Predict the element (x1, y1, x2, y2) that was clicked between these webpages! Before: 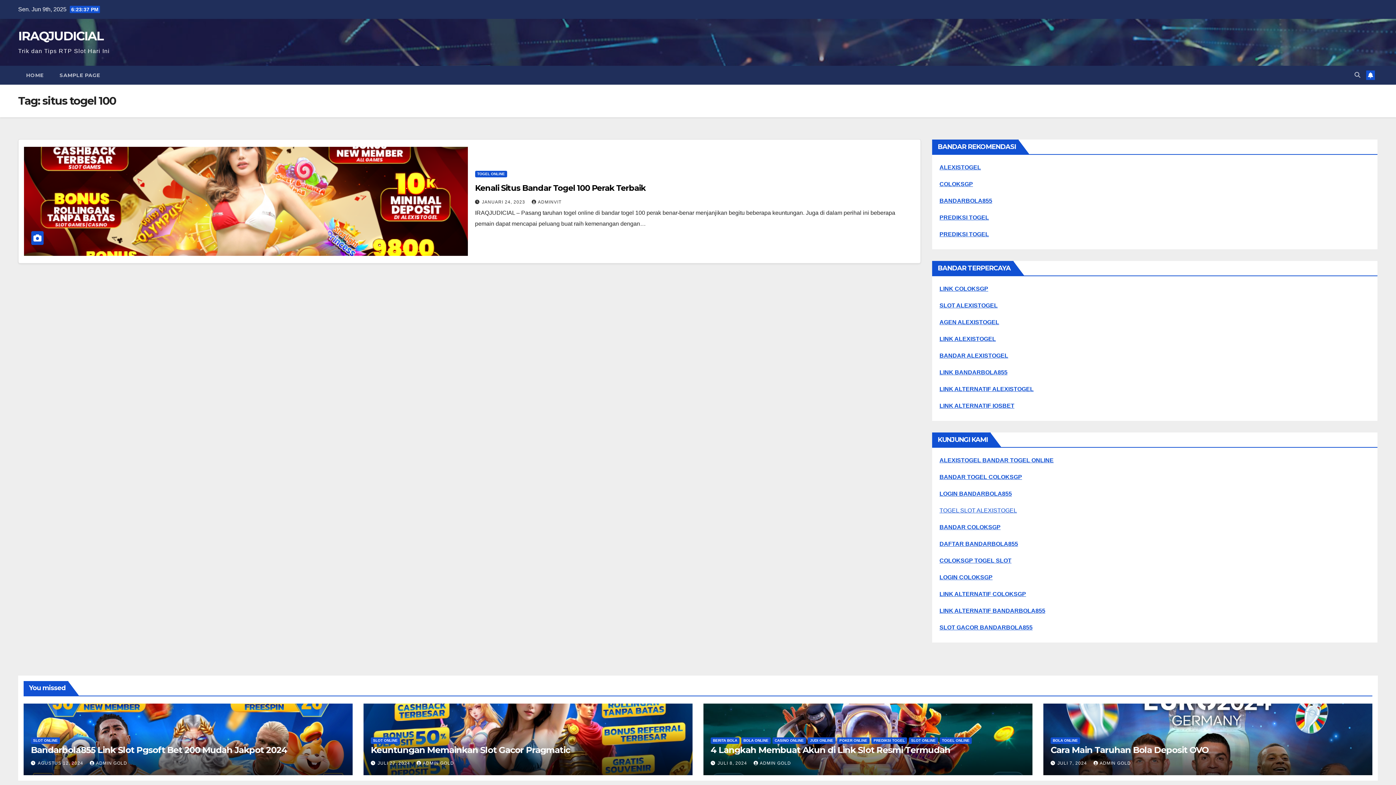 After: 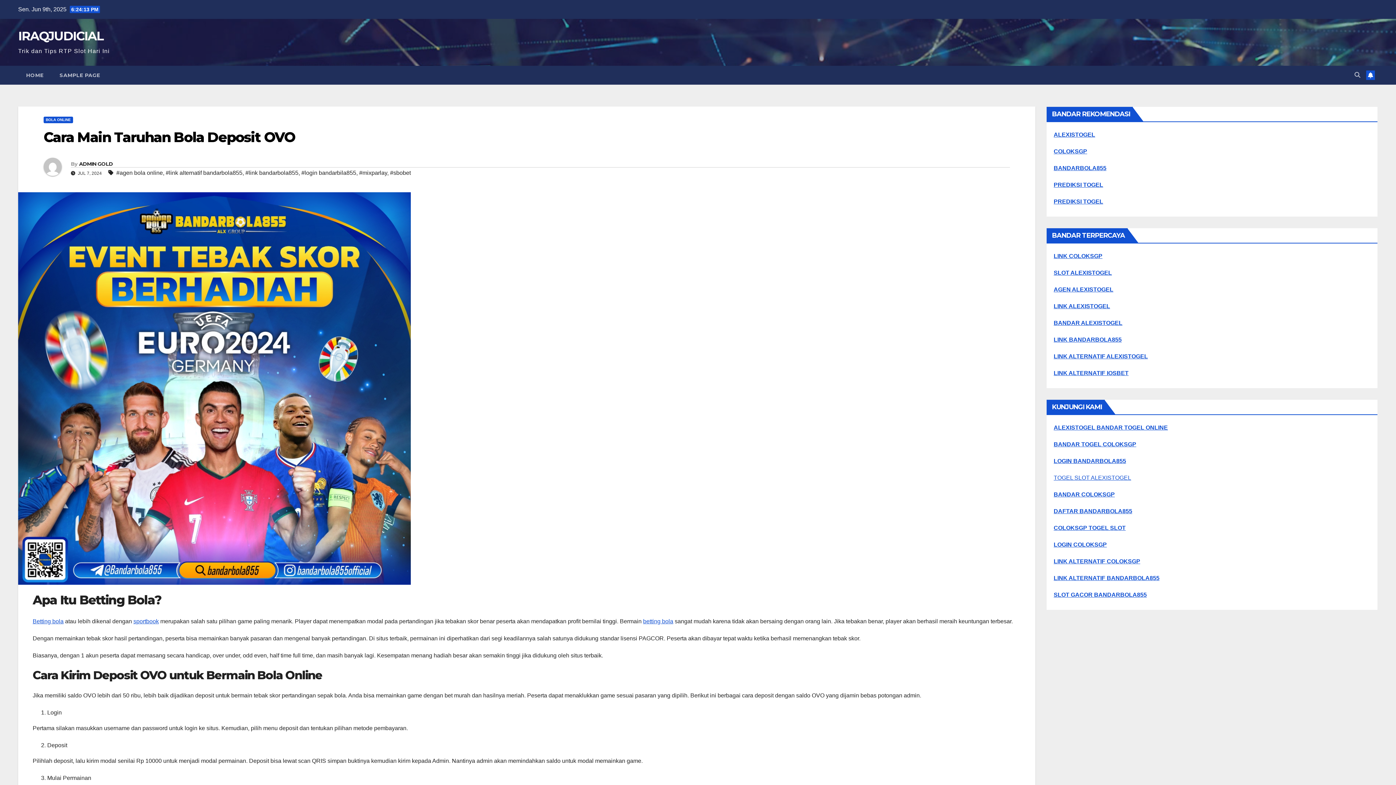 Action: label: Cara Main Taruhan Bola Deposit OVO bbox: (1050, 745, 1208, 755)